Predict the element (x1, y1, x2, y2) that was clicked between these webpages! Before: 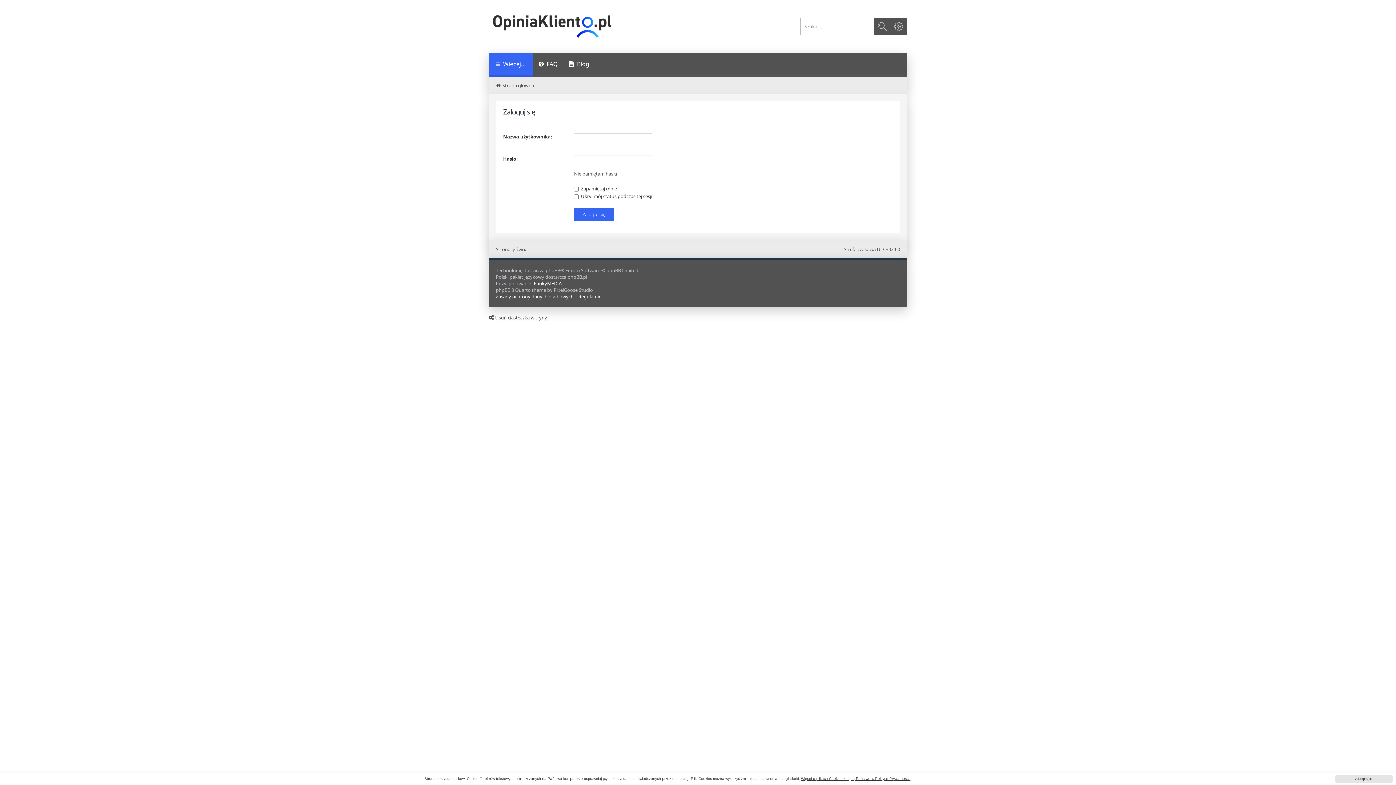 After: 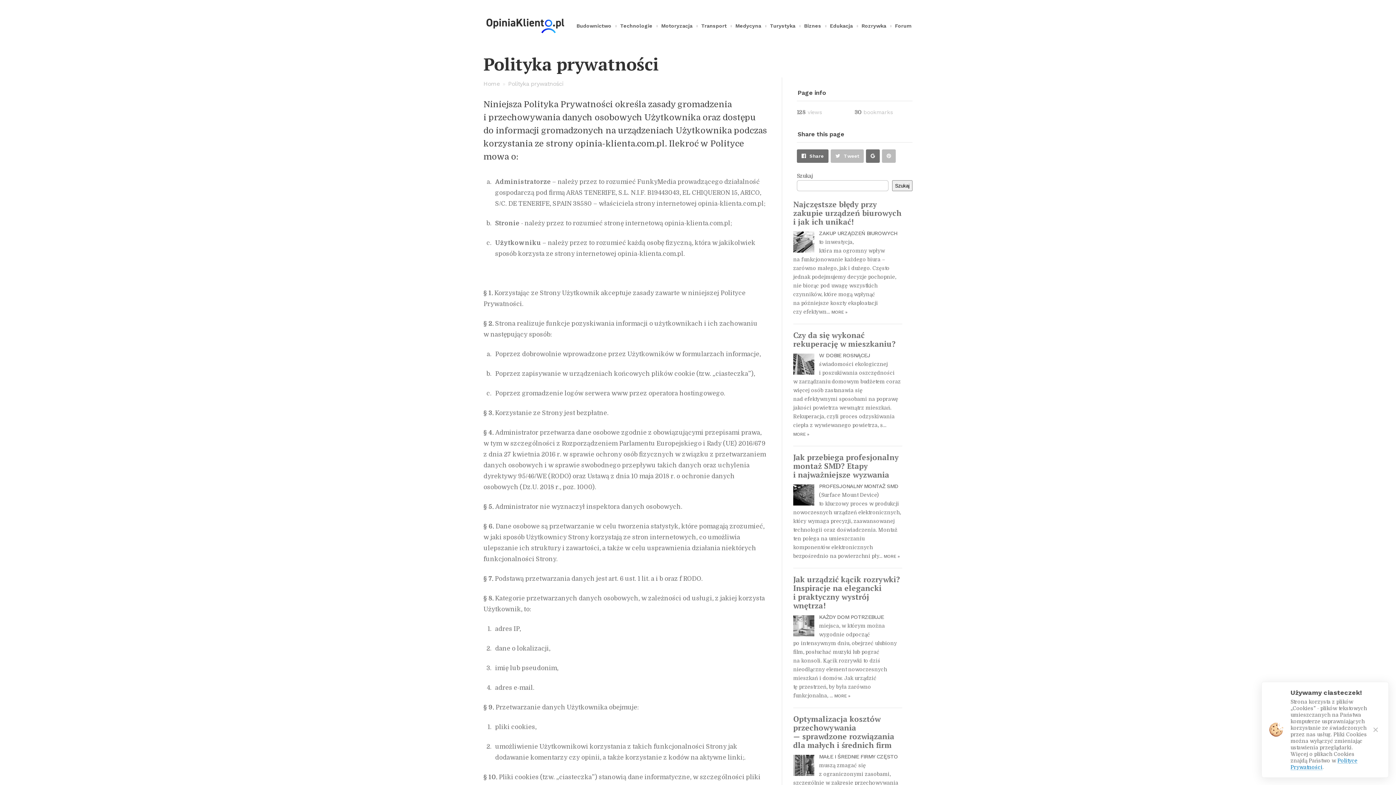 Action: label: Zasady ochrony danych osobowych bbox: (496, 293, 573, 300)